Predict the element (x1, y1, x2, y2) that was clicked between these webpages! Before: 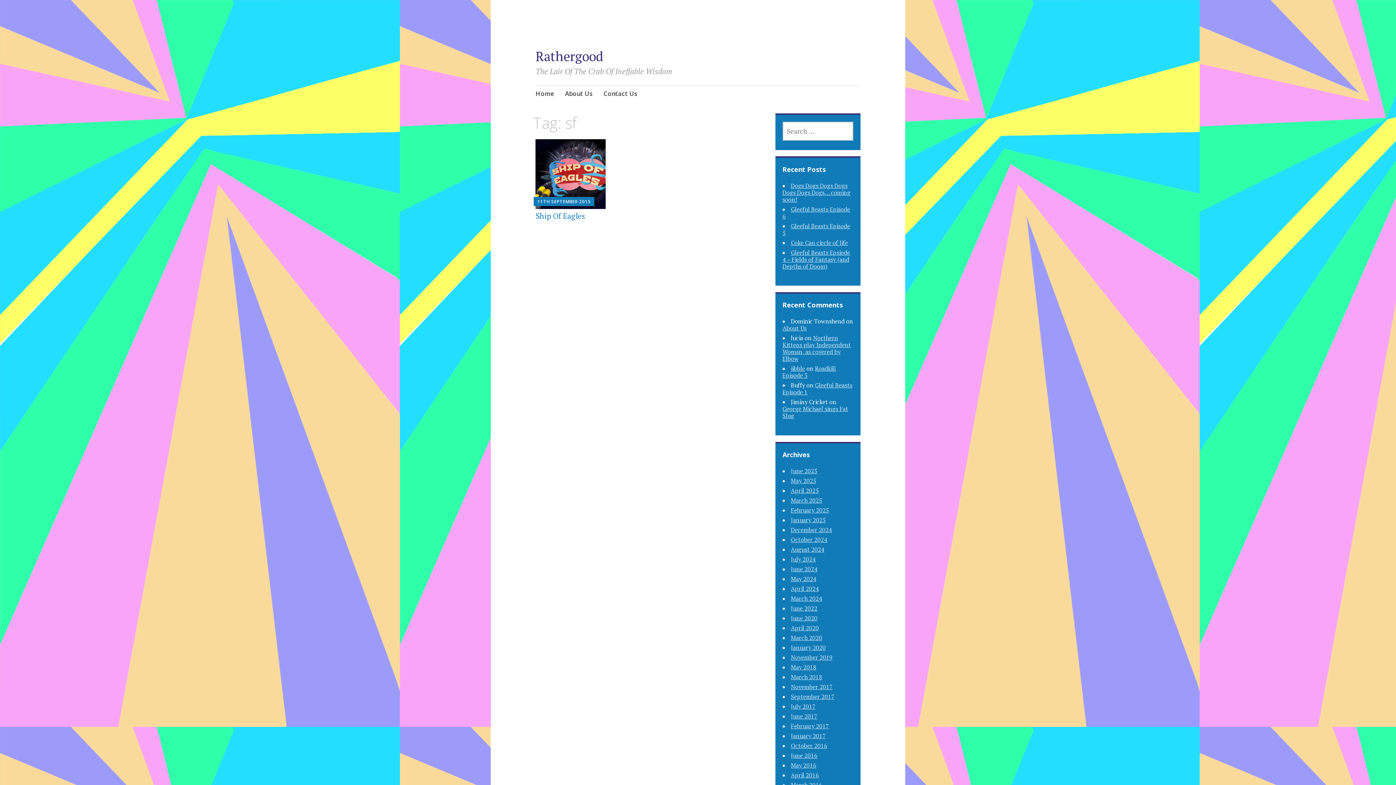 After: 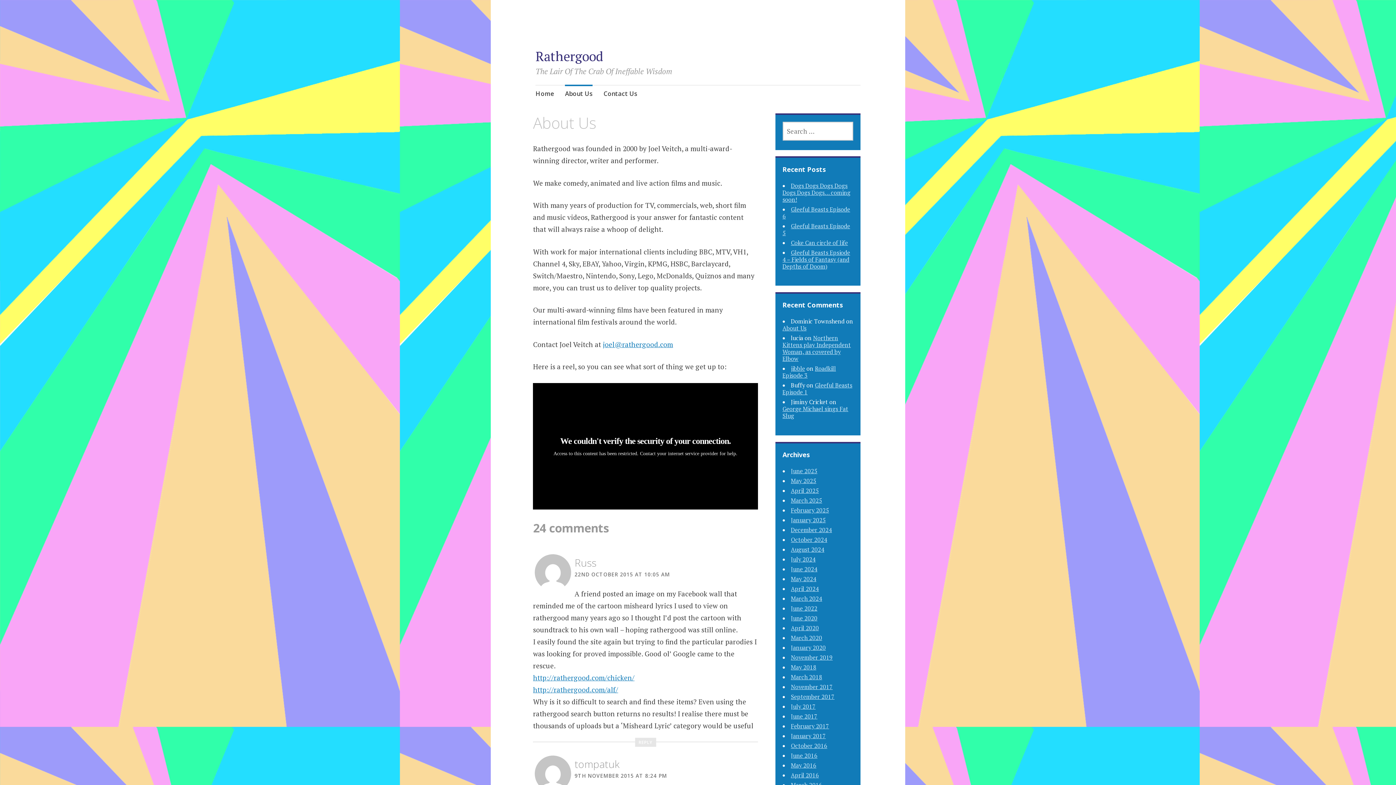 Action: bbox: (565, 84, 592, 103) label: About Us